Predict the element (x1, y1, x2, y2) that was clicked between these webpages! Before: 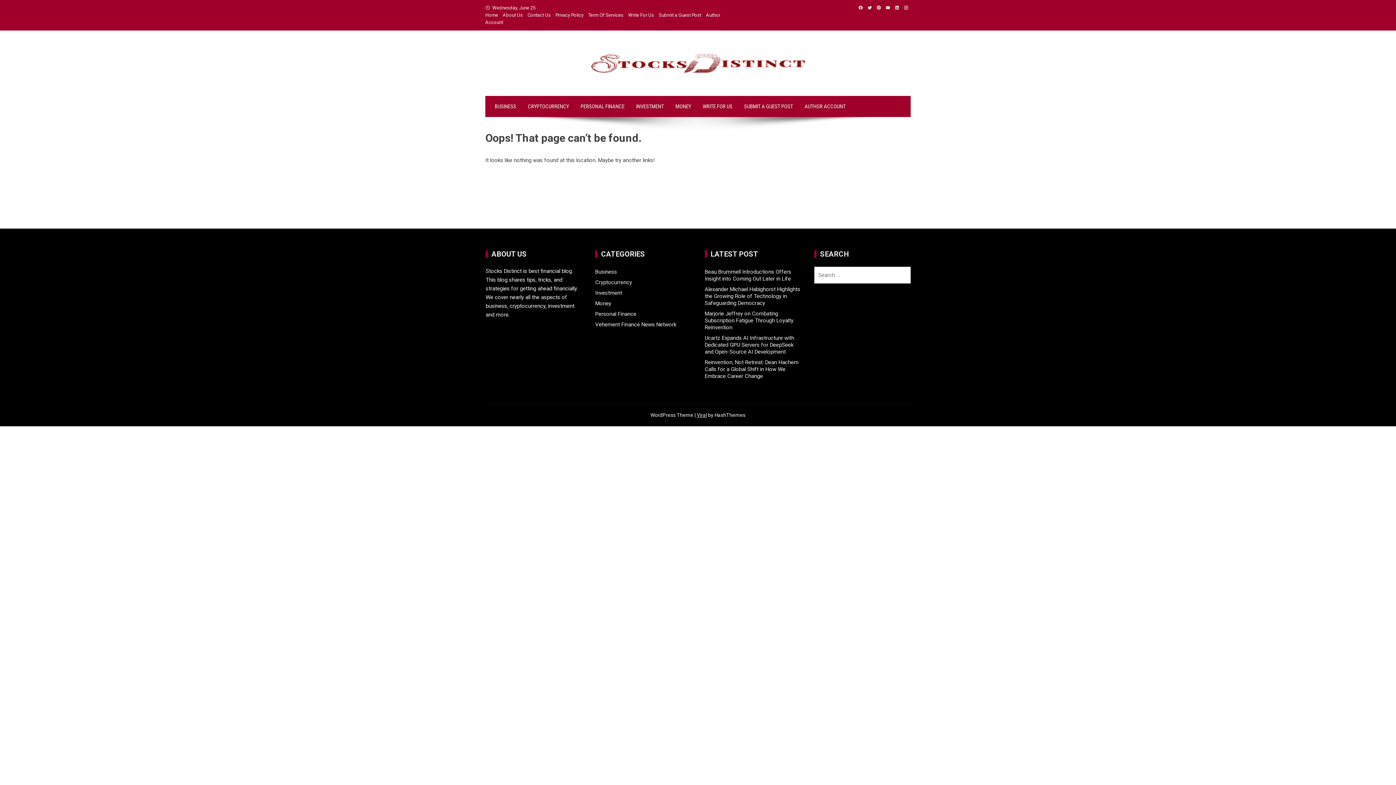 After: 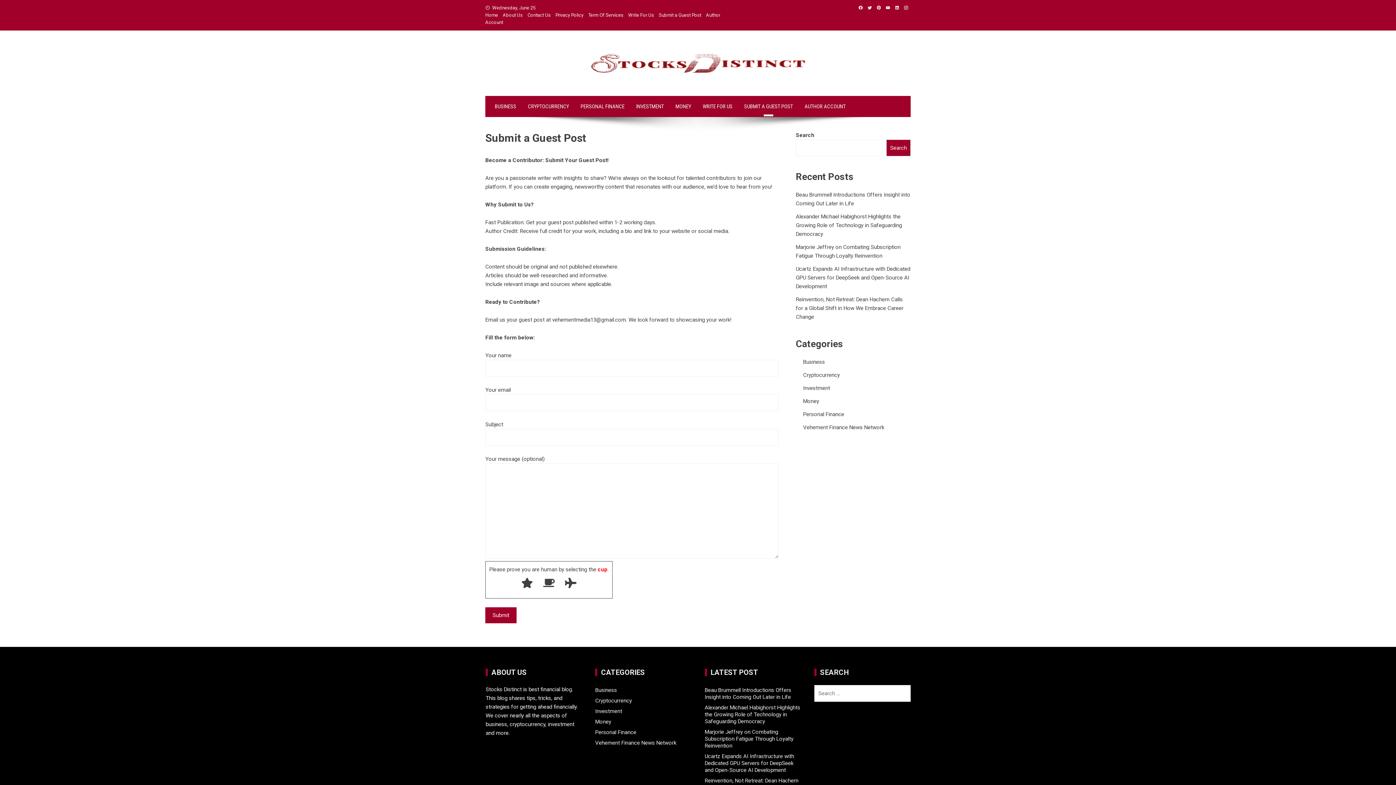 Action: bbox: (738, 96, 798, 117) label: SUBMIT A GUEST POST